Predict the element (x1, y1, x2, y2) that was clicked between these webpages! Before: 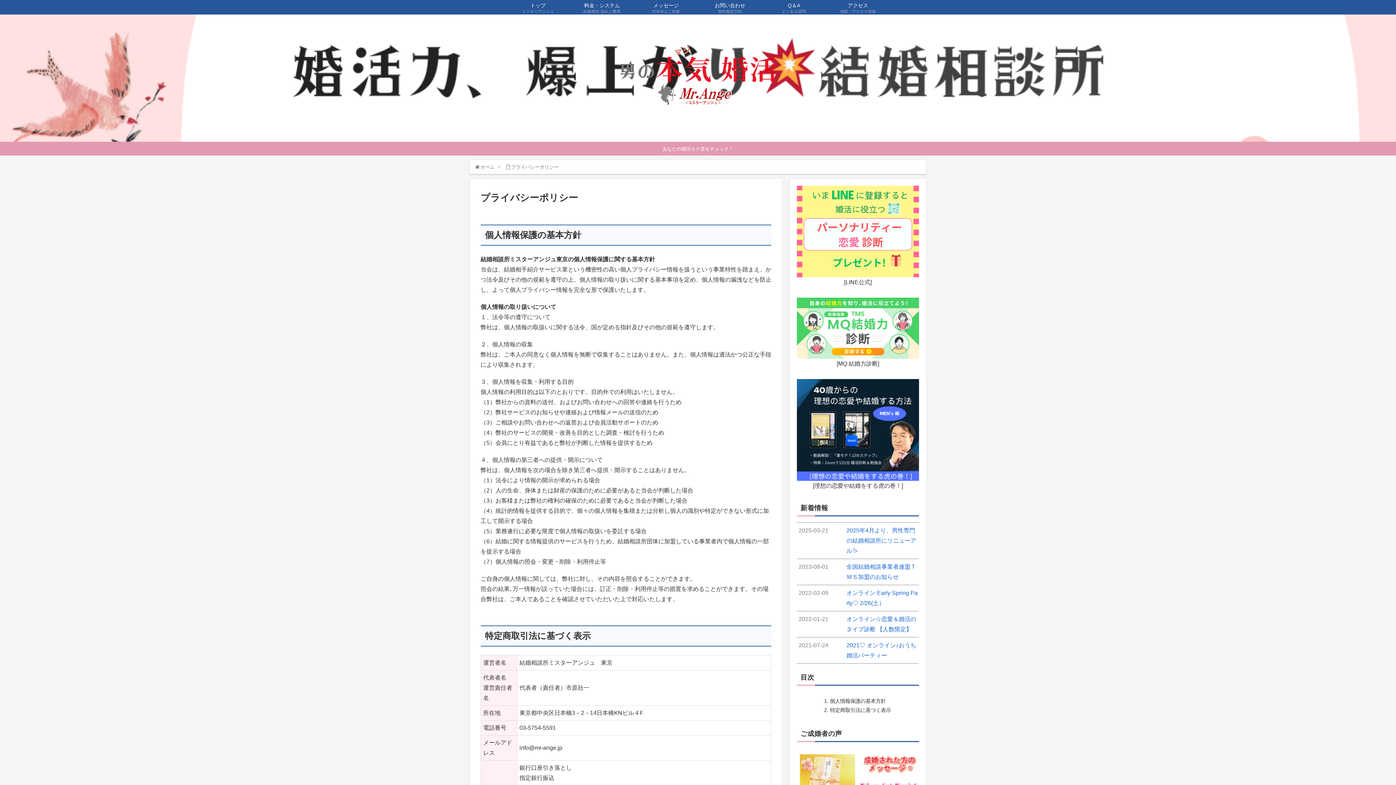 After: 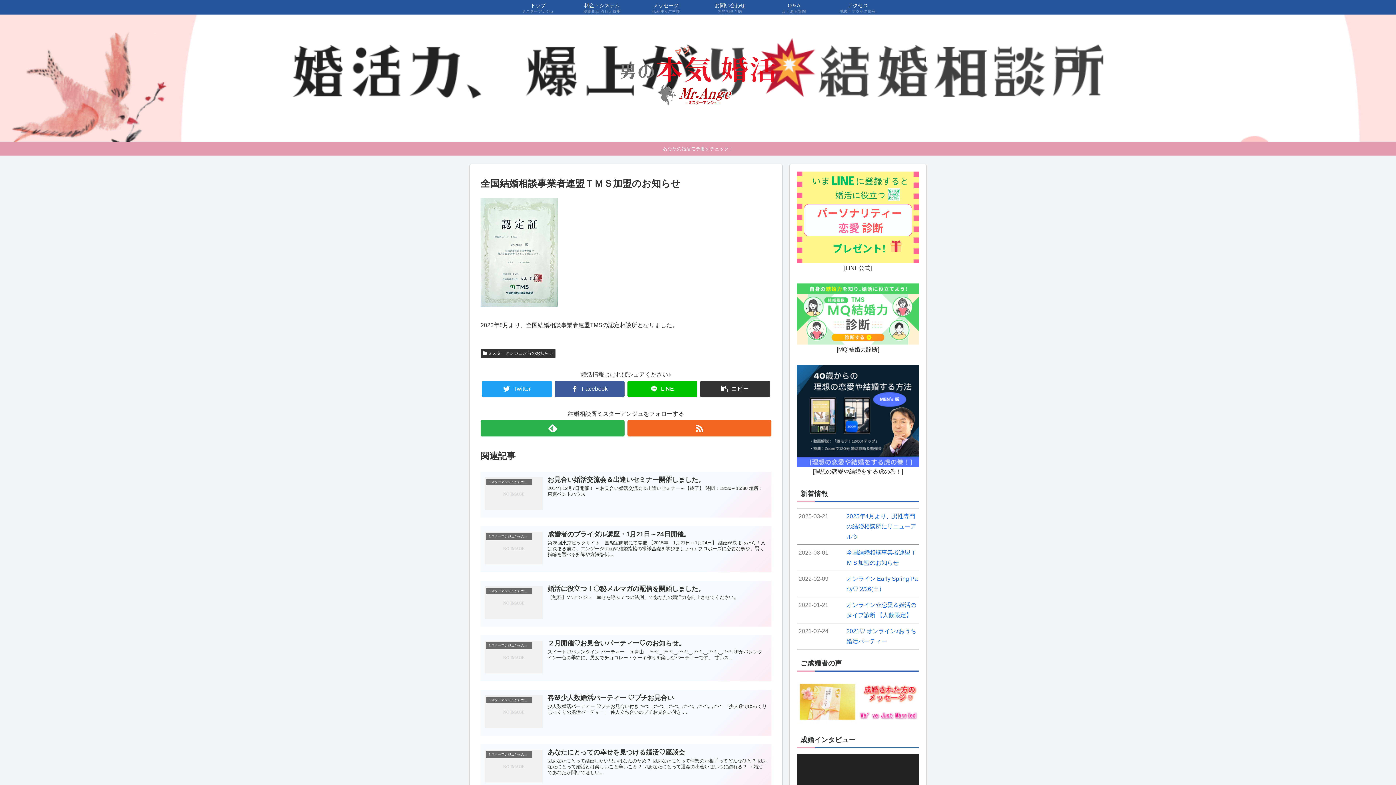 Action: label: 2023-08-01
全国結婚相談事業者連盟ＴＭＳ加盟のお知らせ bbox: (797, 559, 919, 585)